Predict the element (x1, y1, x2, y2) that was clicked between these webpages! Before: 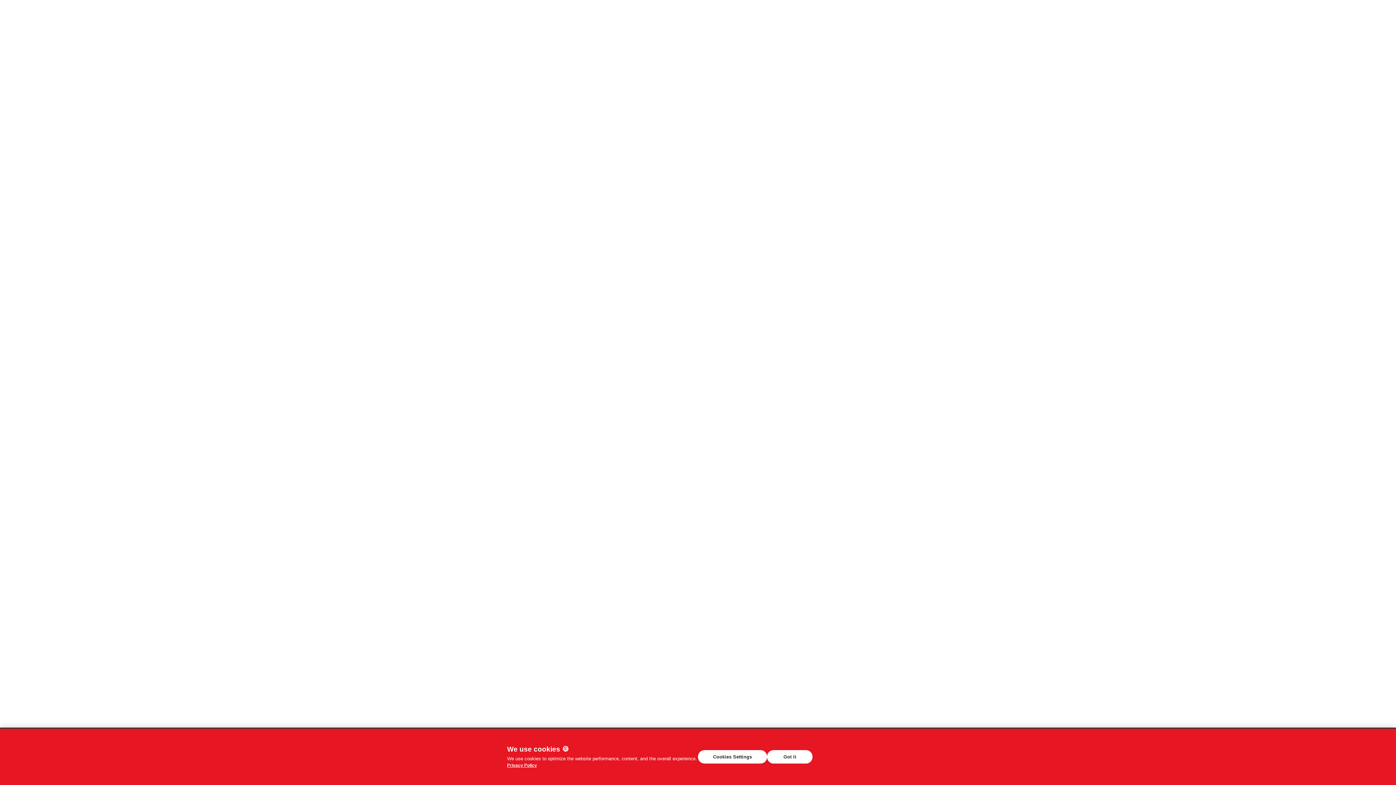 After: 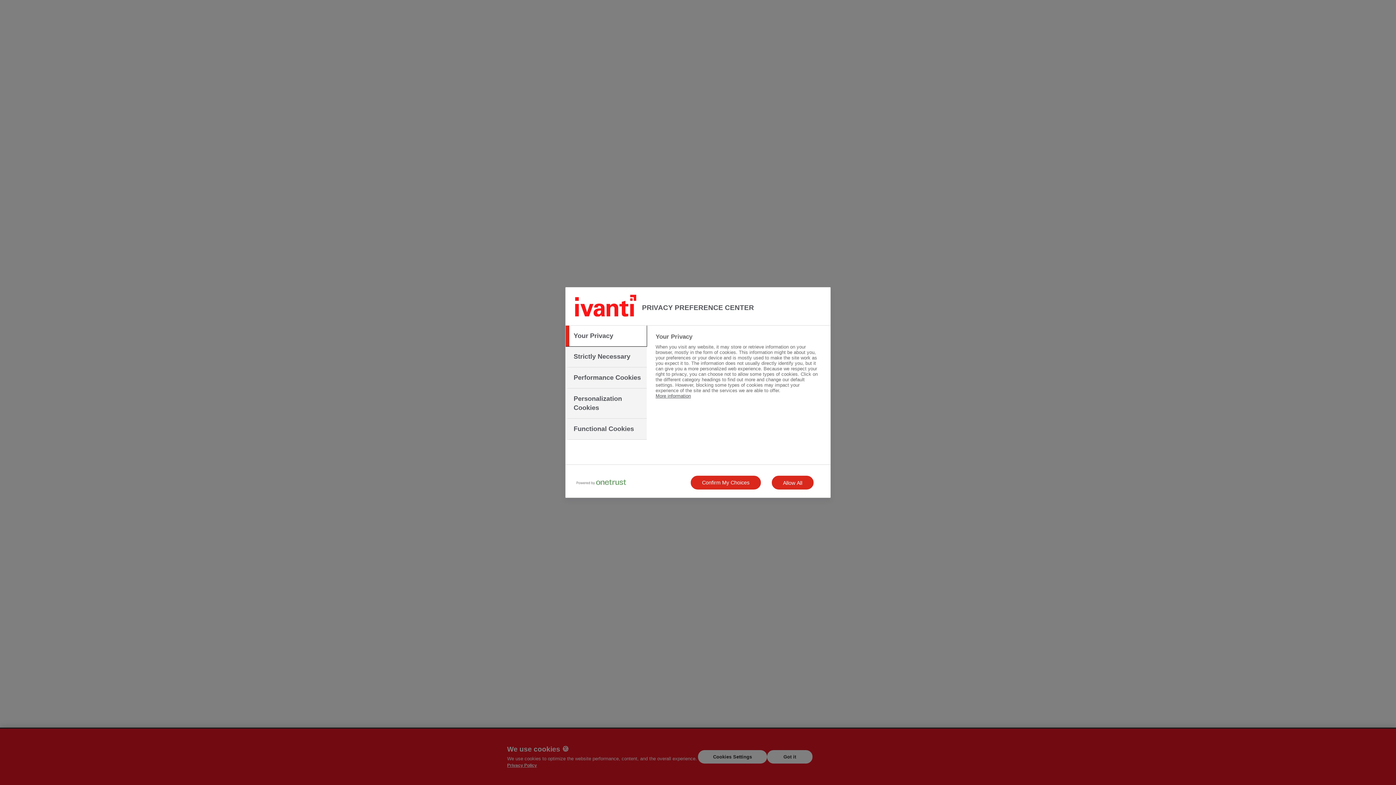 Action: bbox: (698, 750, 767, 764) label: Cookies Settings